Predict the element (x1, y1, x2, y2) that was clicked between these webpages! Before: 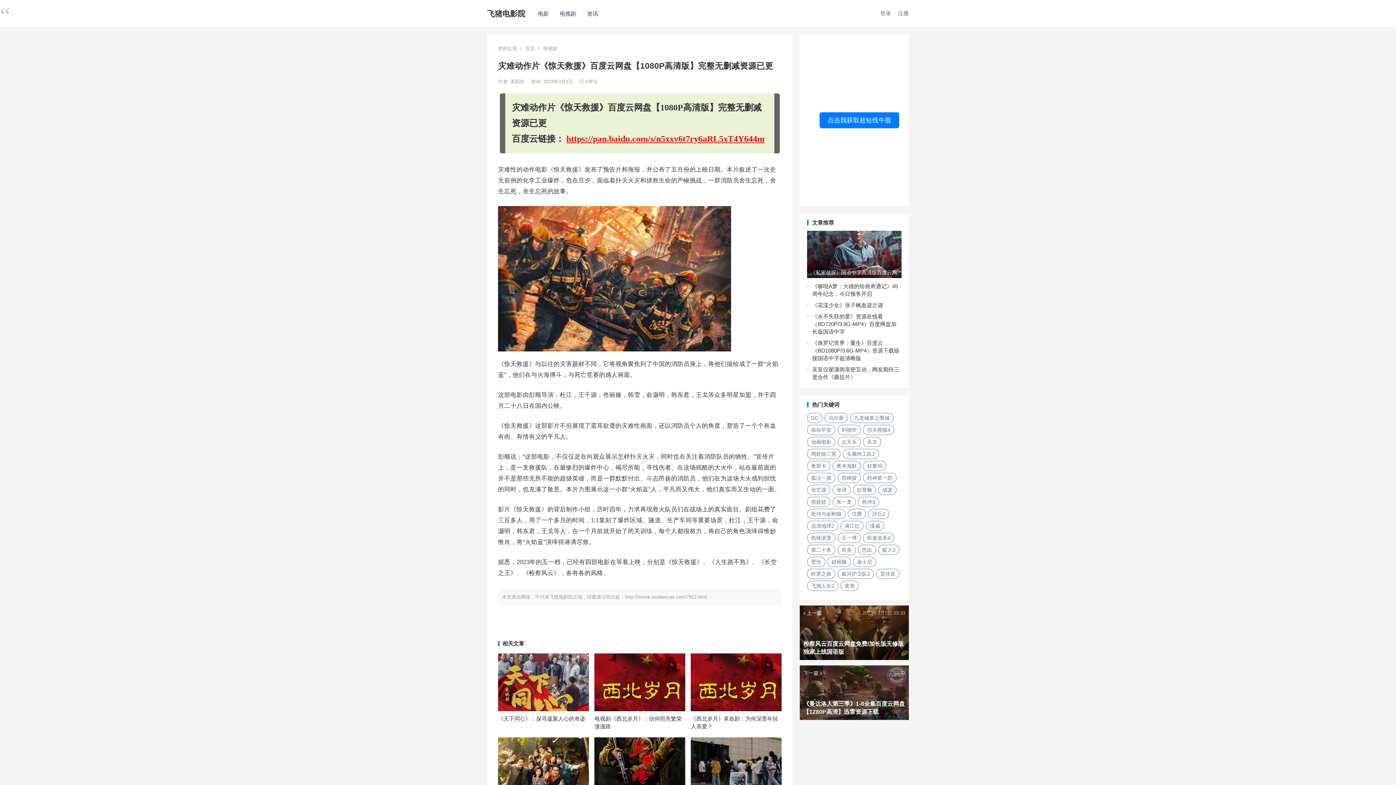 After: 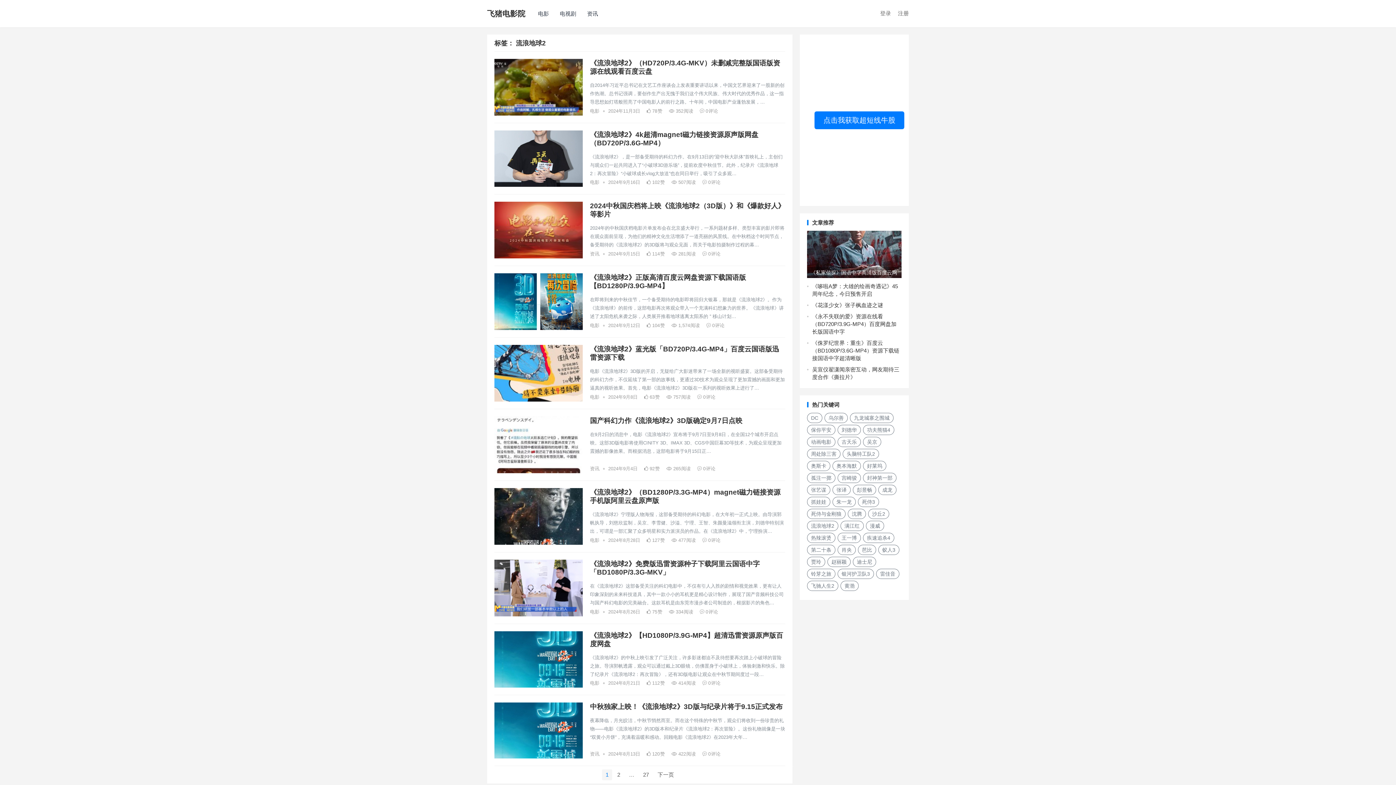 Action: label: 流浪地球2 (264个项目) bbox: (807, 521, 838, 531)